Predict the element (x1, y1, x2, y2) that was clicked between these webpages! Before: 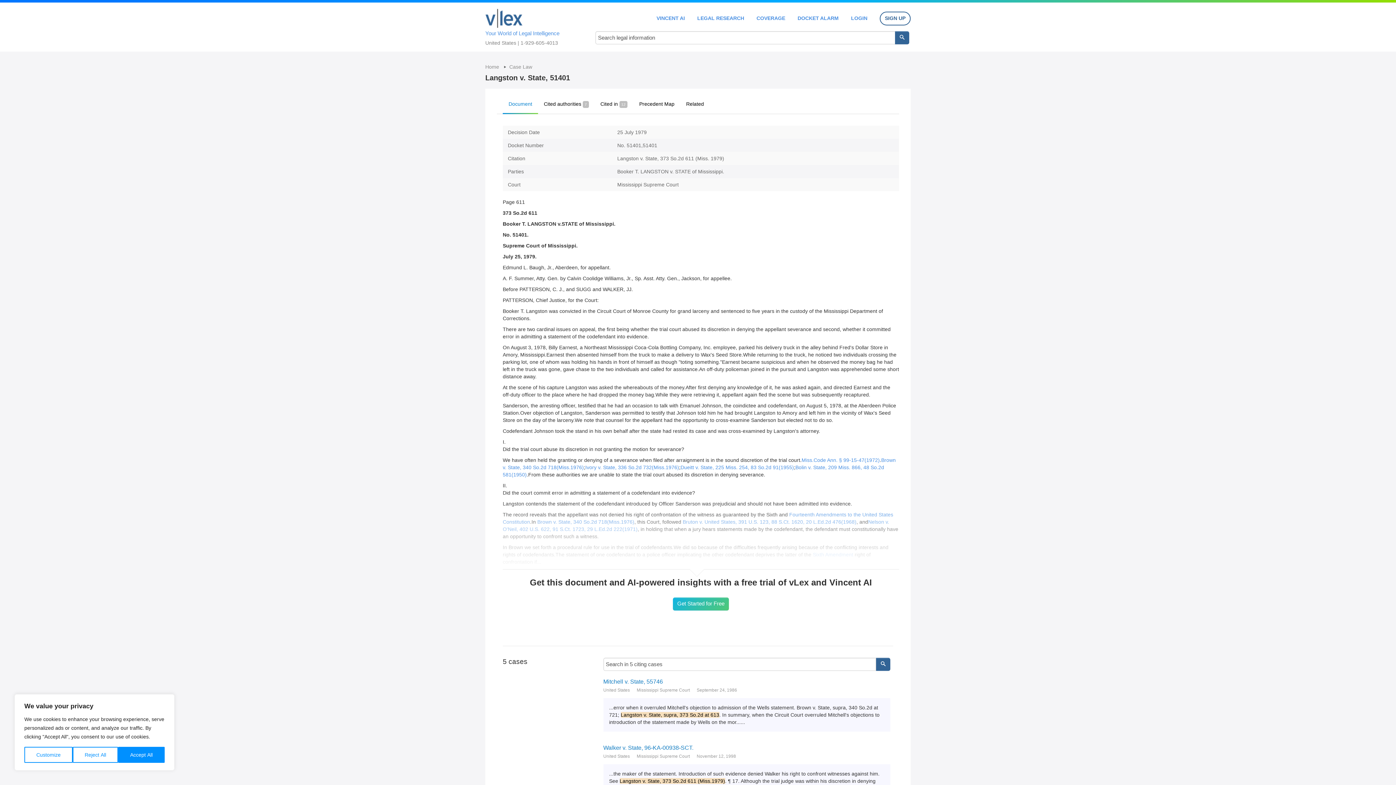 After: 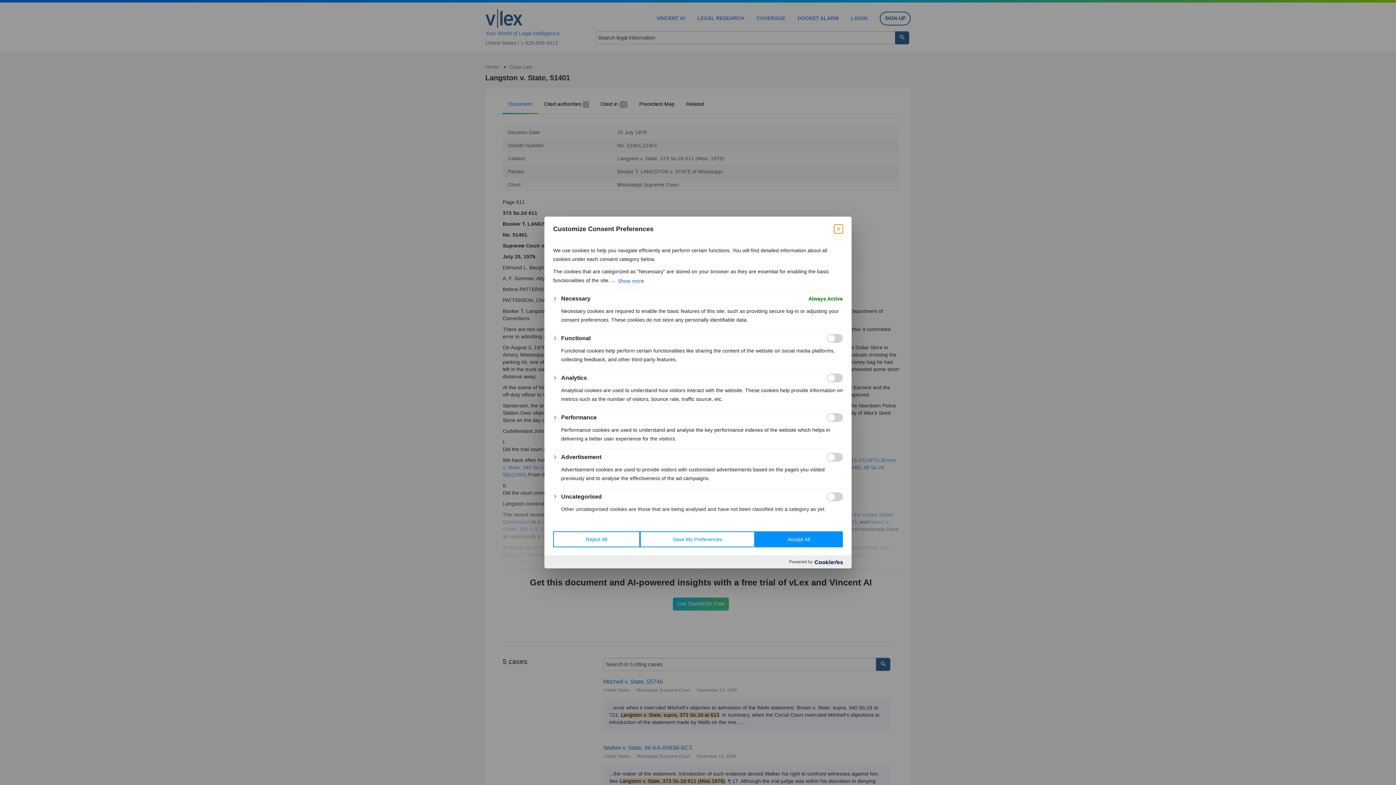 Action: label: Customize bbox: (24, 747, 72, 763)